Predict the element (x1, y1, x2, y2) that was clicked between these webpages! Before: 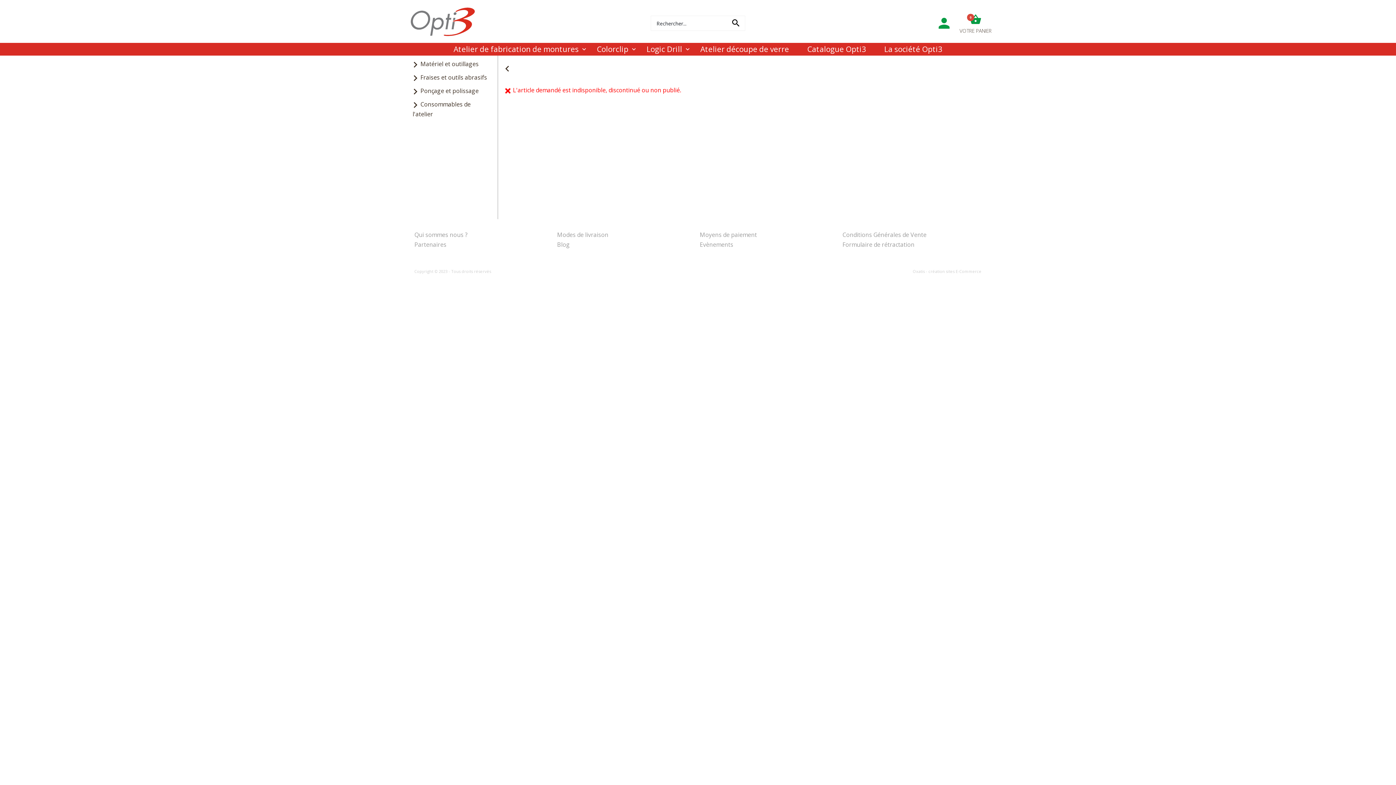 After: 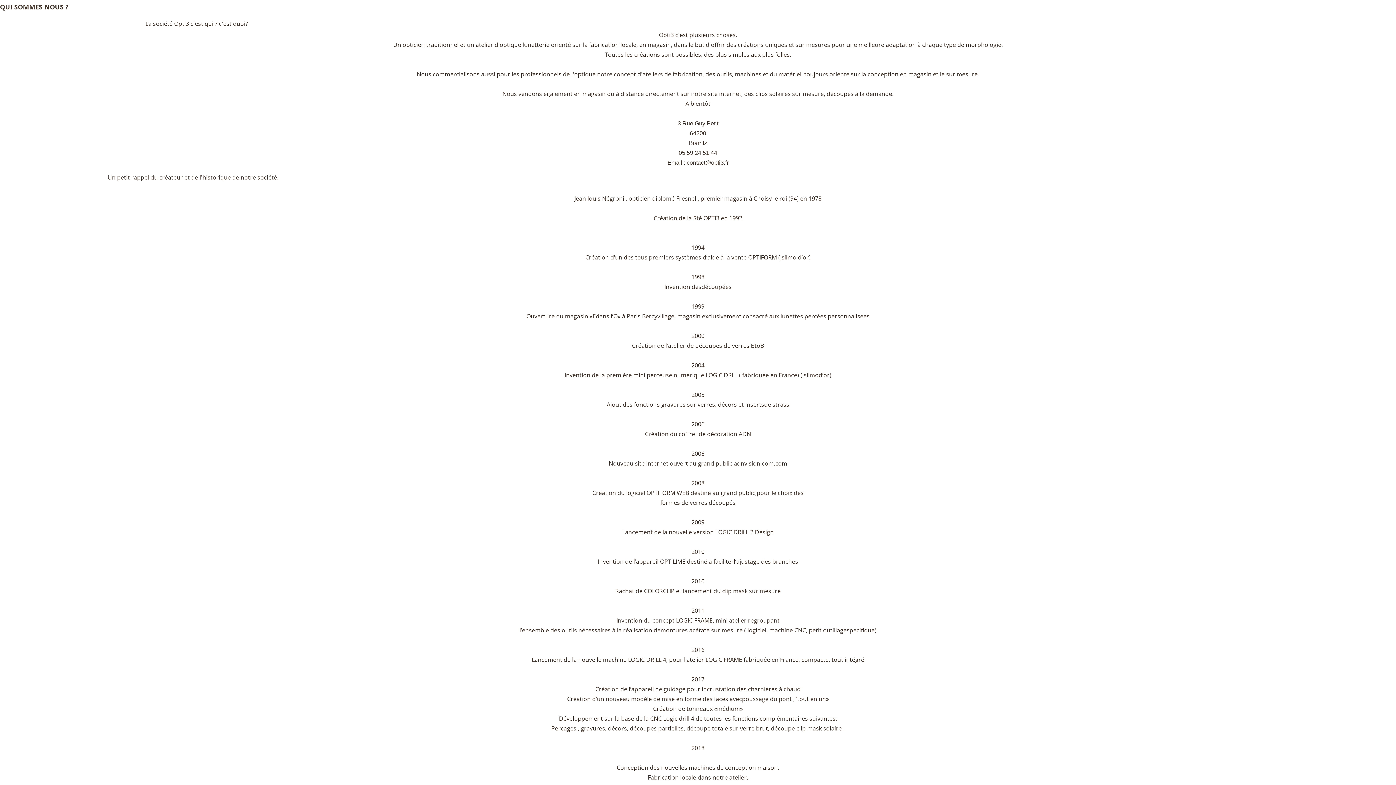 Action: label: Qui sommes nous ? bbox: (414, 230, 467, 238)